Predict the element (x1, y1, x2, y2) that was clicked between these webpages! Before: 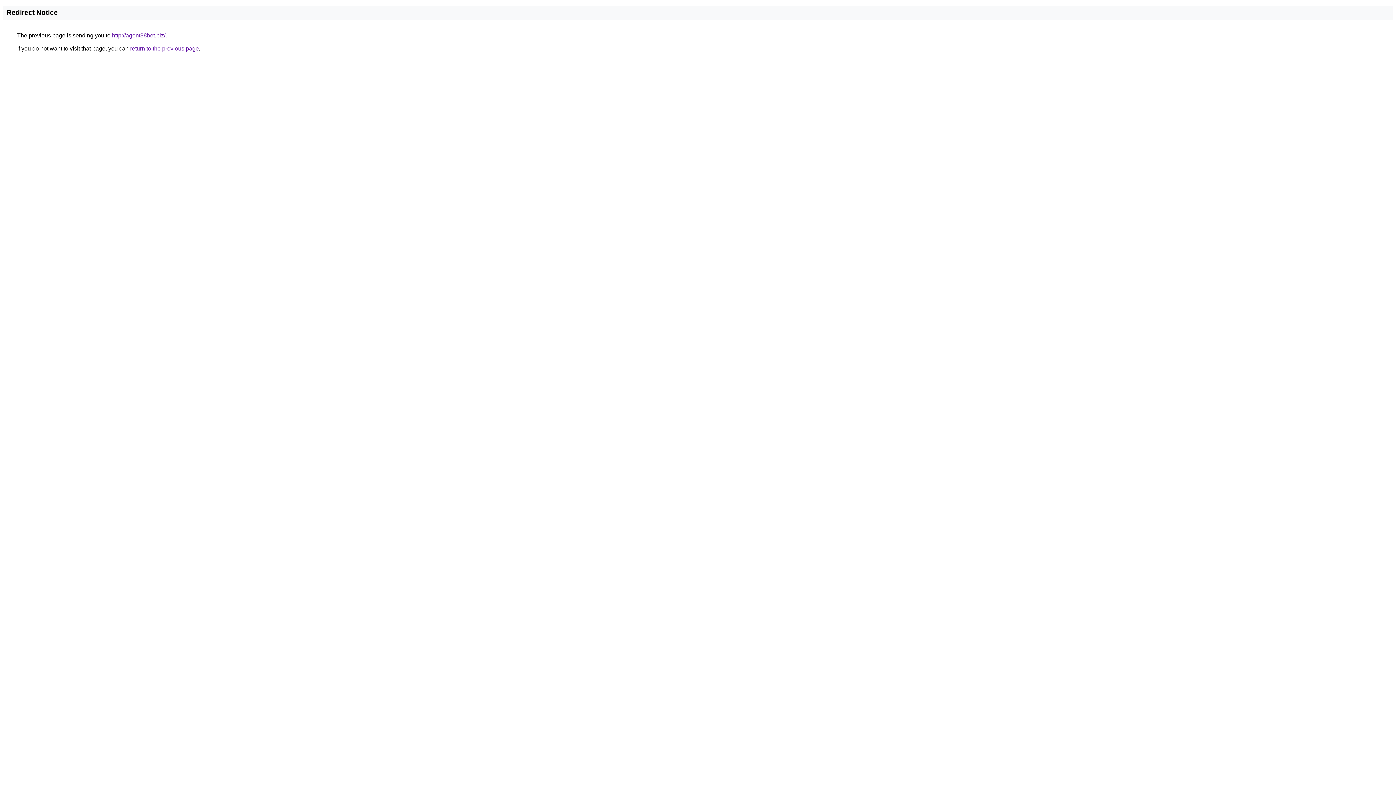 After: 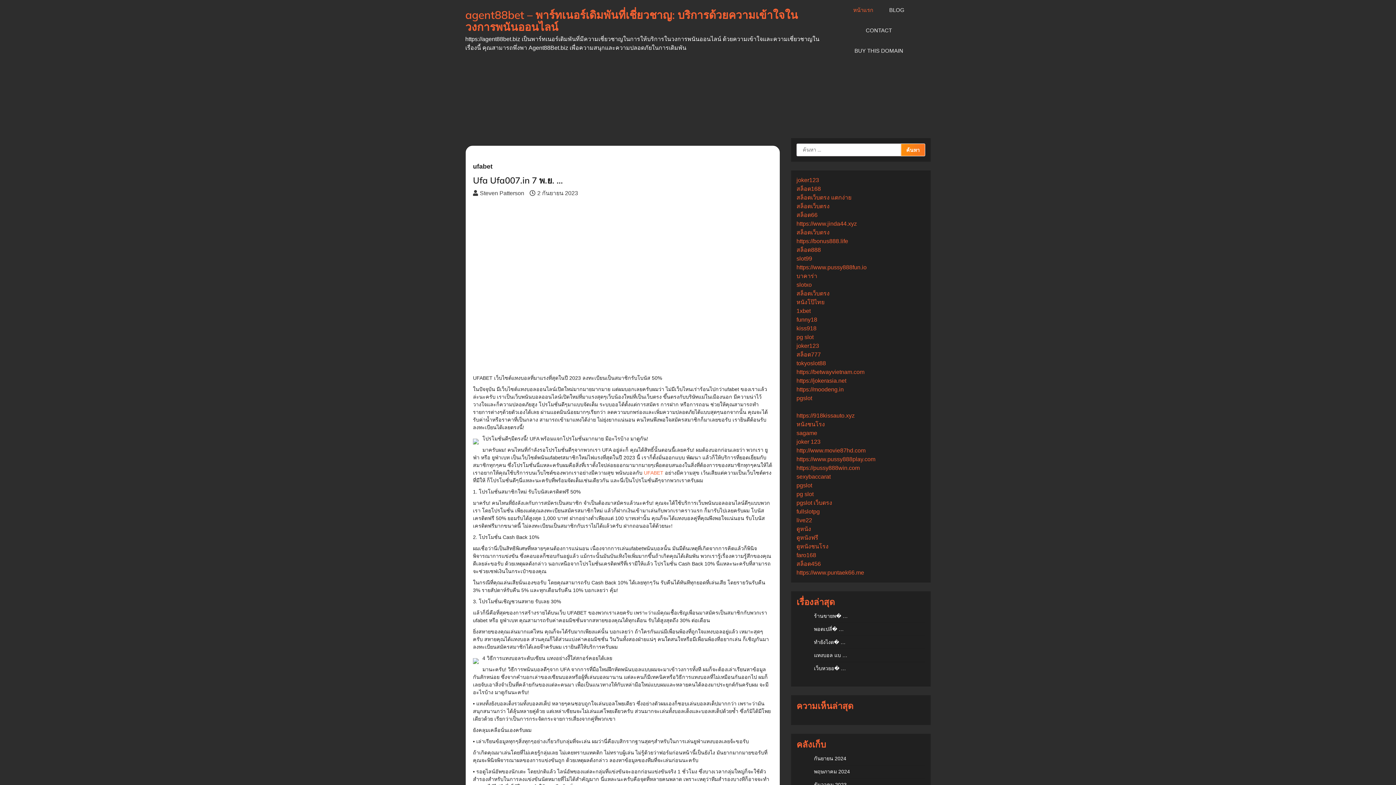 Action: bbox: (112, 32, 165, 38) label: http://agent88bet.biz/